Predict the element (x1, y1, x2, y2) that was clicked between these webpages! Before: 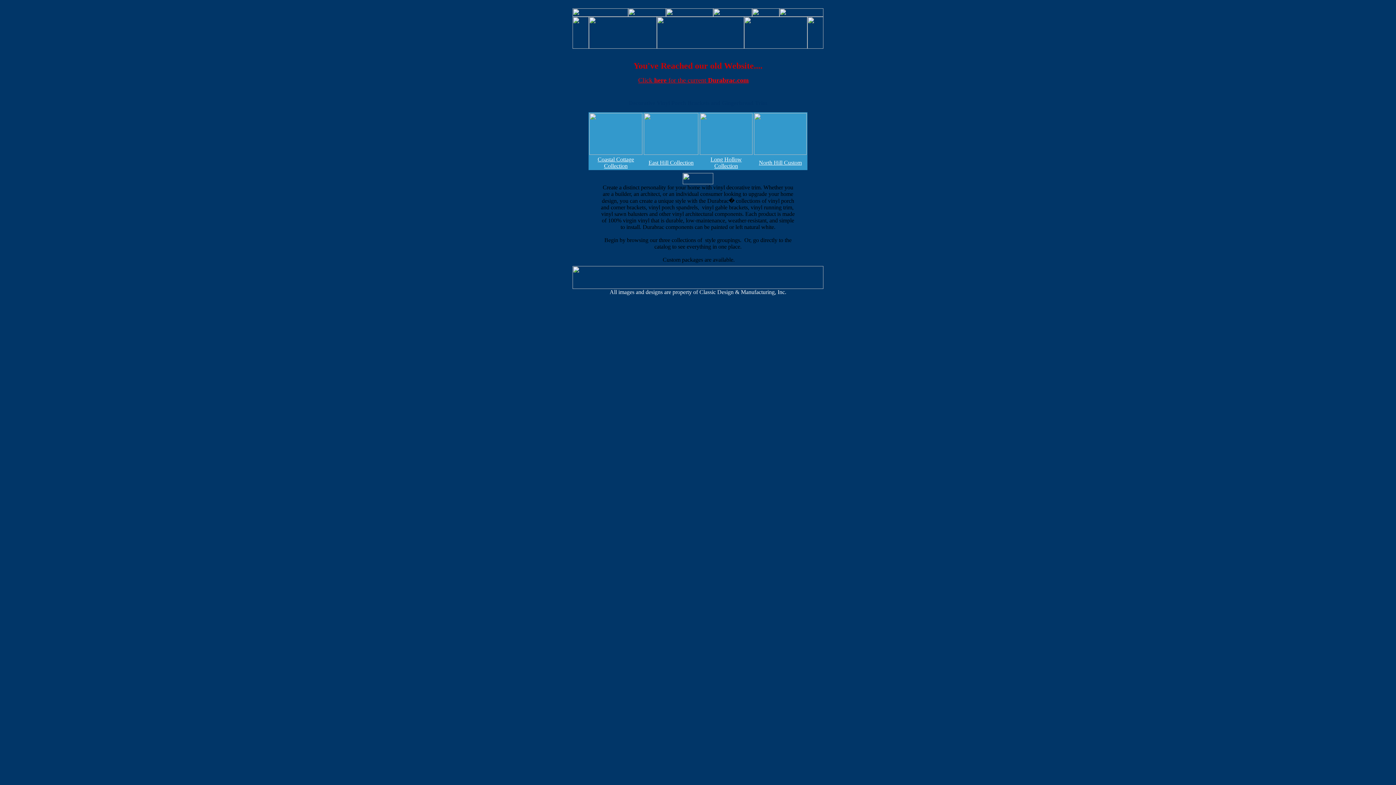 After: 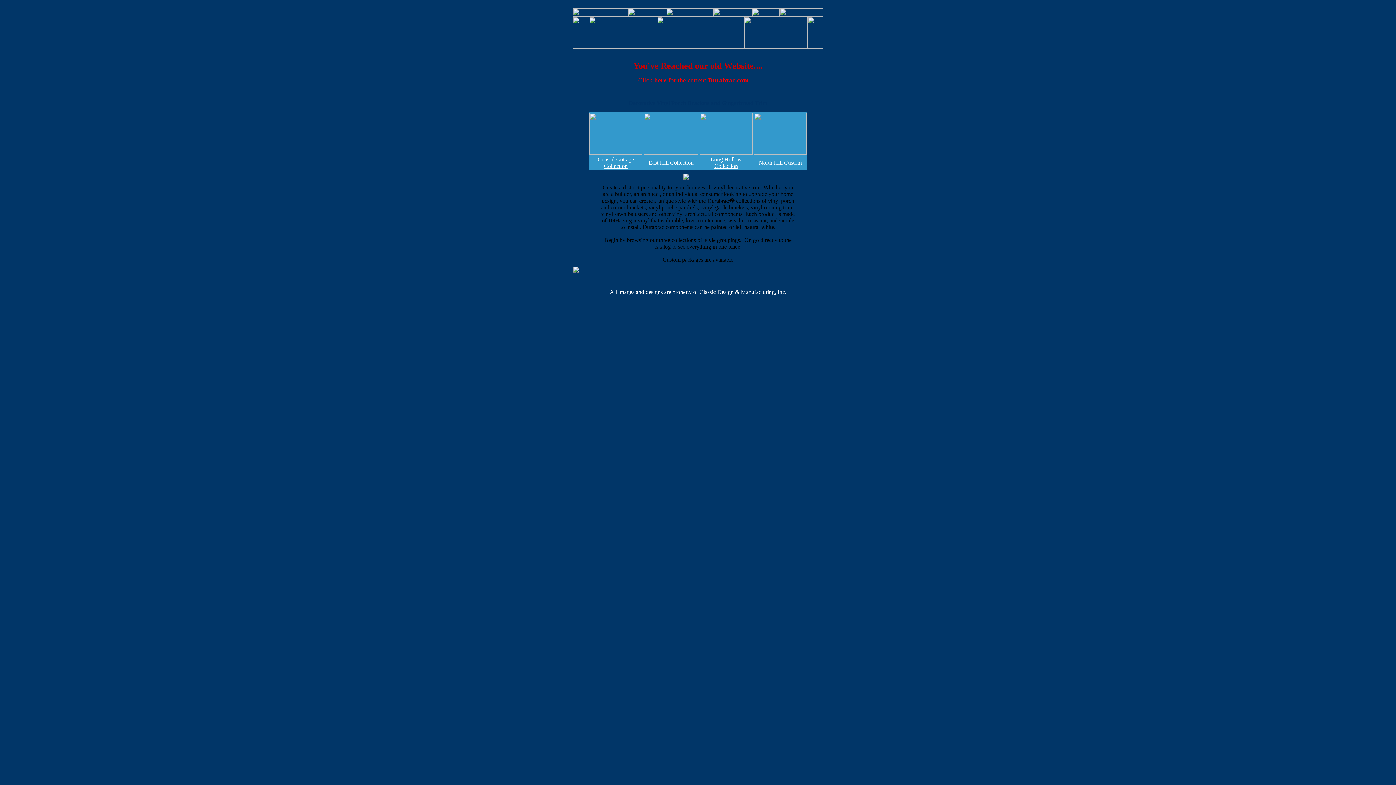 Action: bbox: (597, 156, 634, 169) label: Coastal Cottage Collection